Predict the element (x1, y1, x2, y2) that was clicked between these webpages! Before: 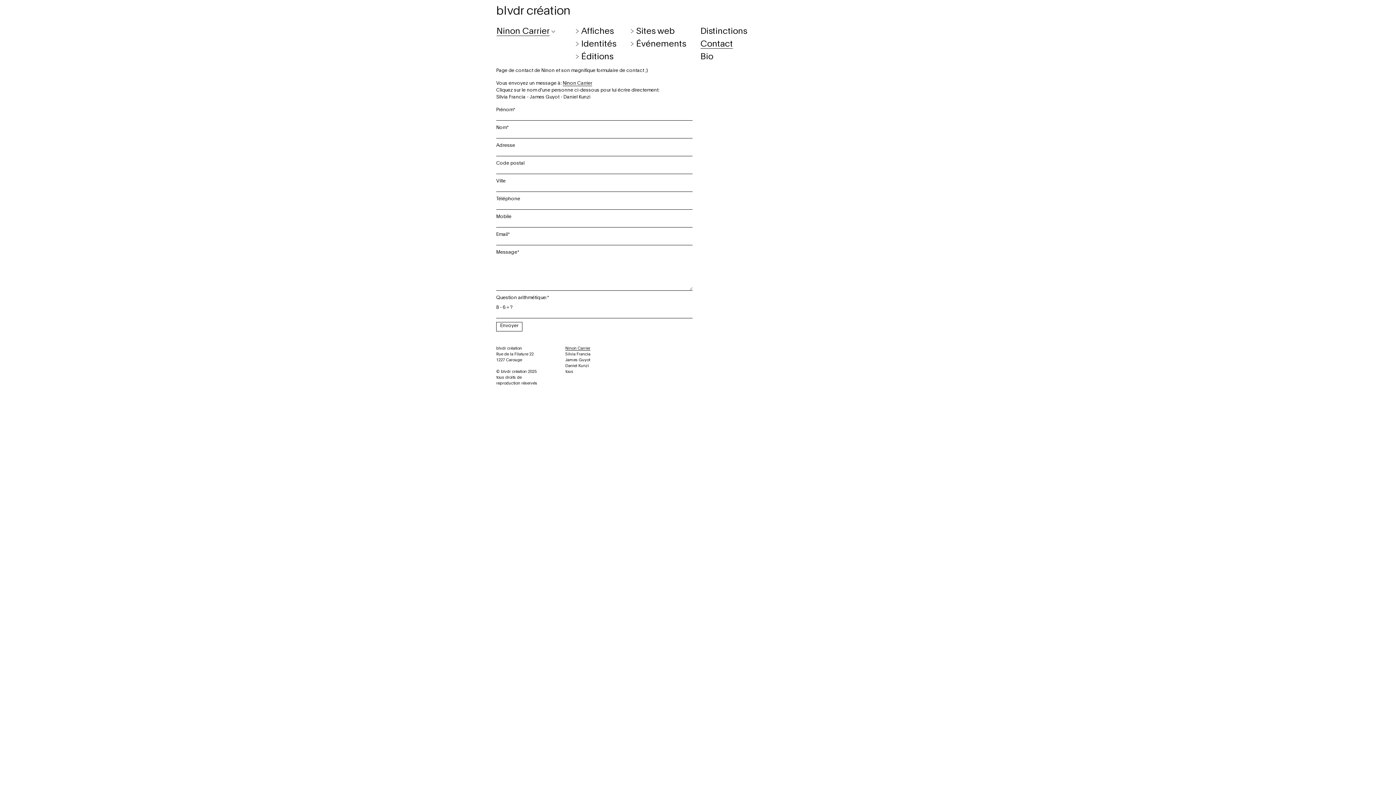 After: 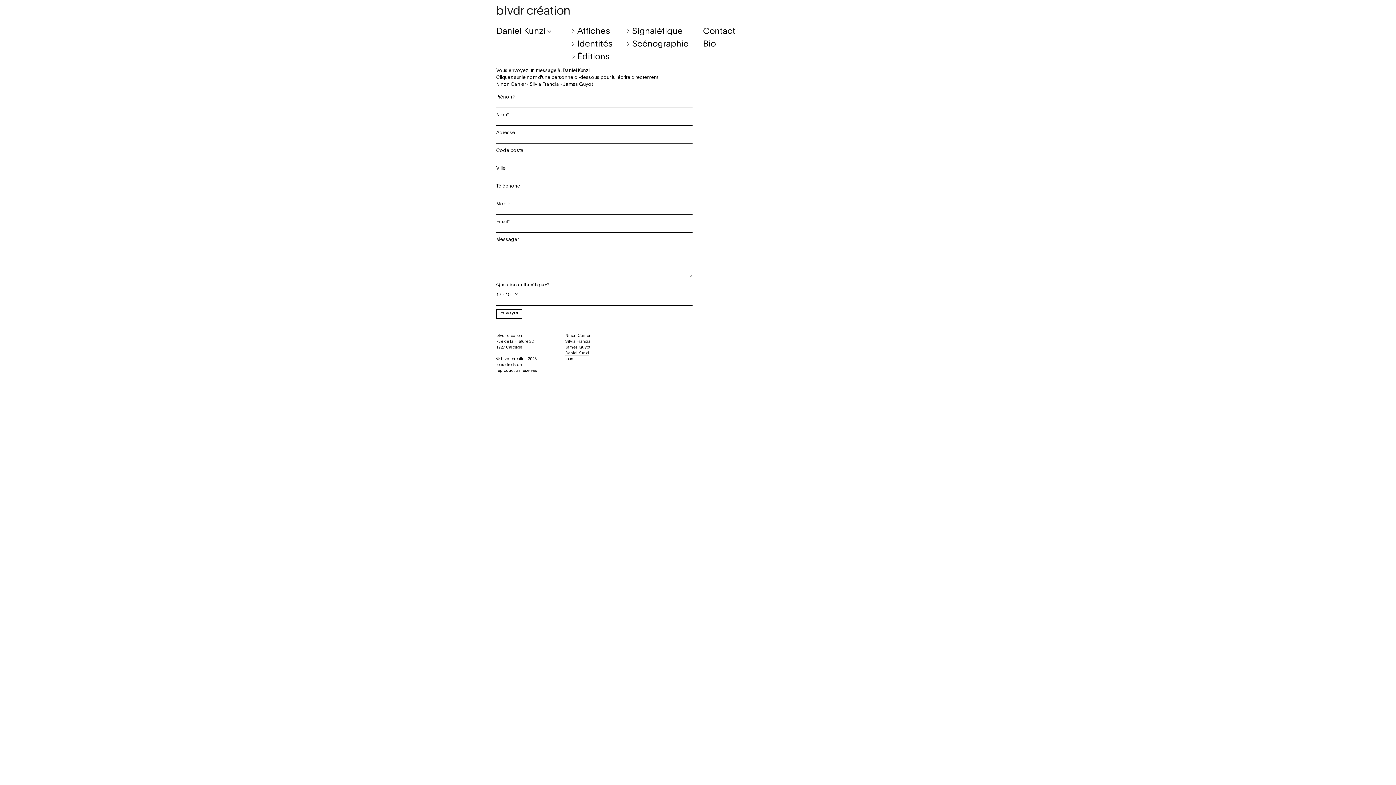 Action: bbox: (563, 94, 590, 99) label: Daniel Kunzi